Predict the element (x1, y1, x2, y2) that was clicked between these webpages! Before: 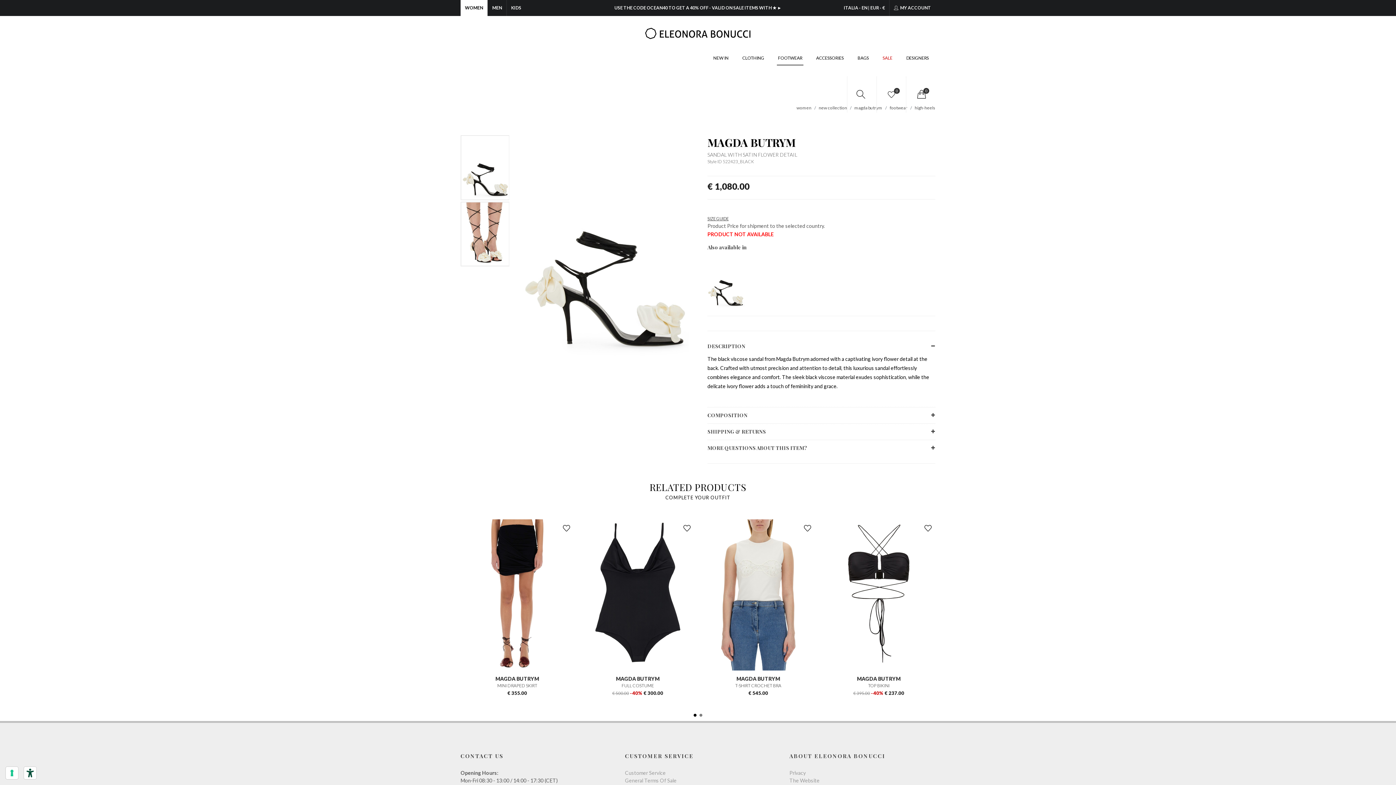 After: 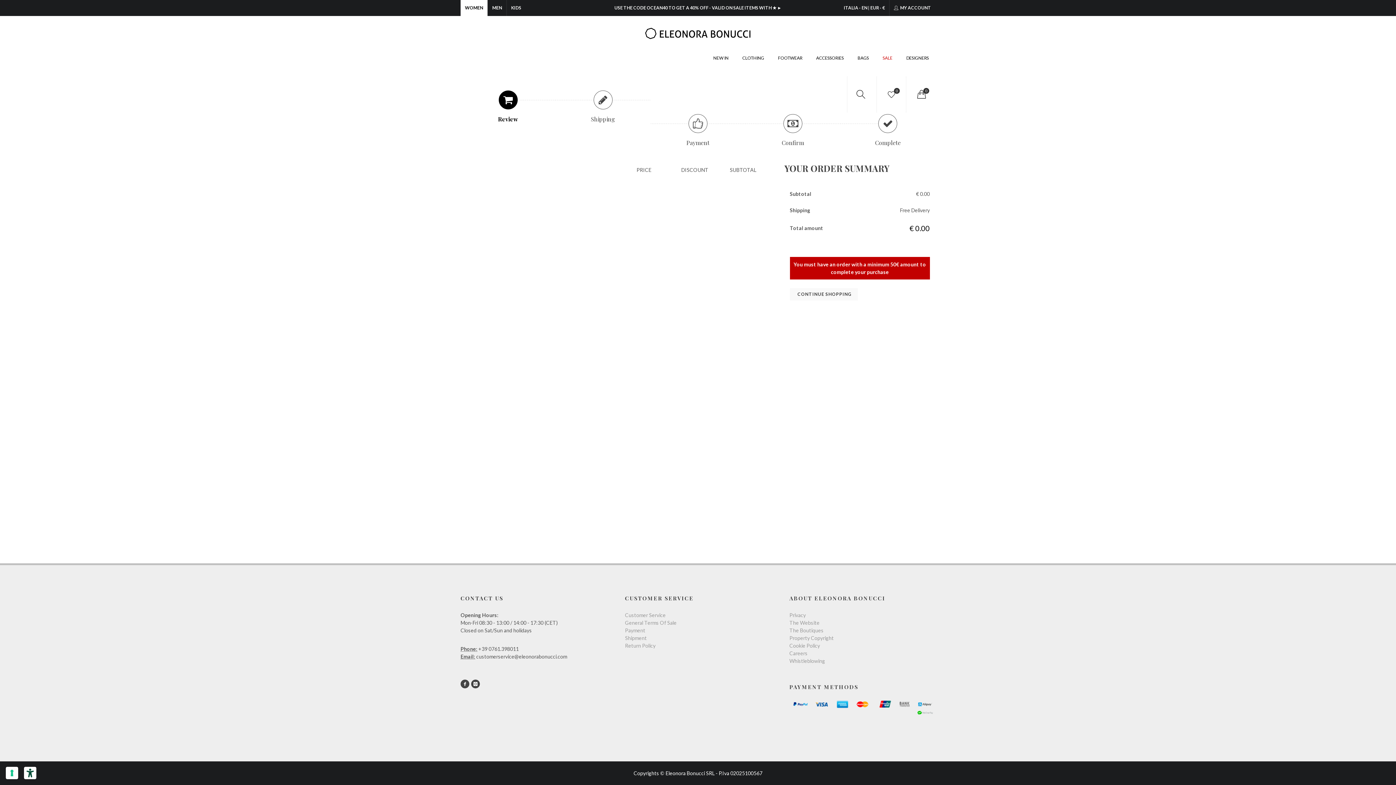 Action: label: 0 bbox: (917, 87, 924, 101)